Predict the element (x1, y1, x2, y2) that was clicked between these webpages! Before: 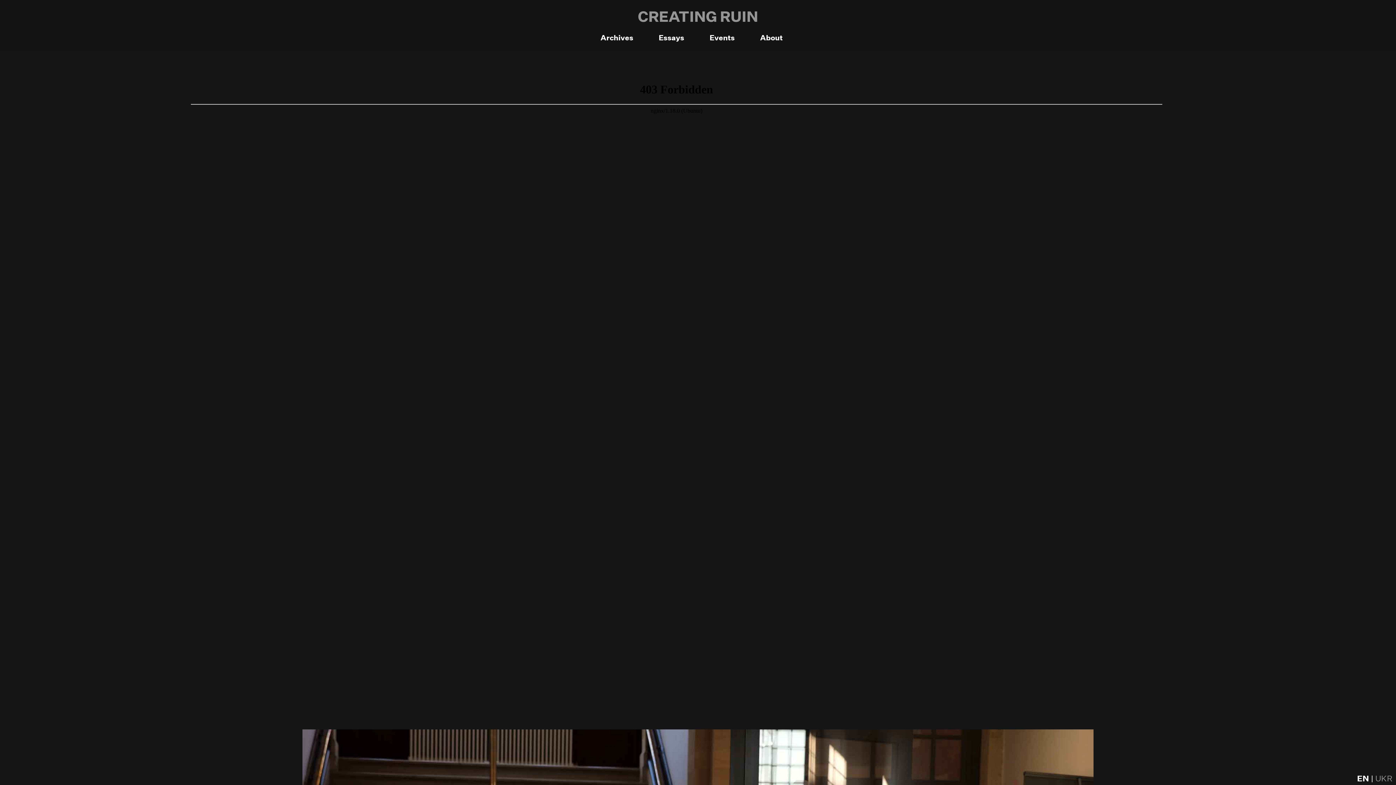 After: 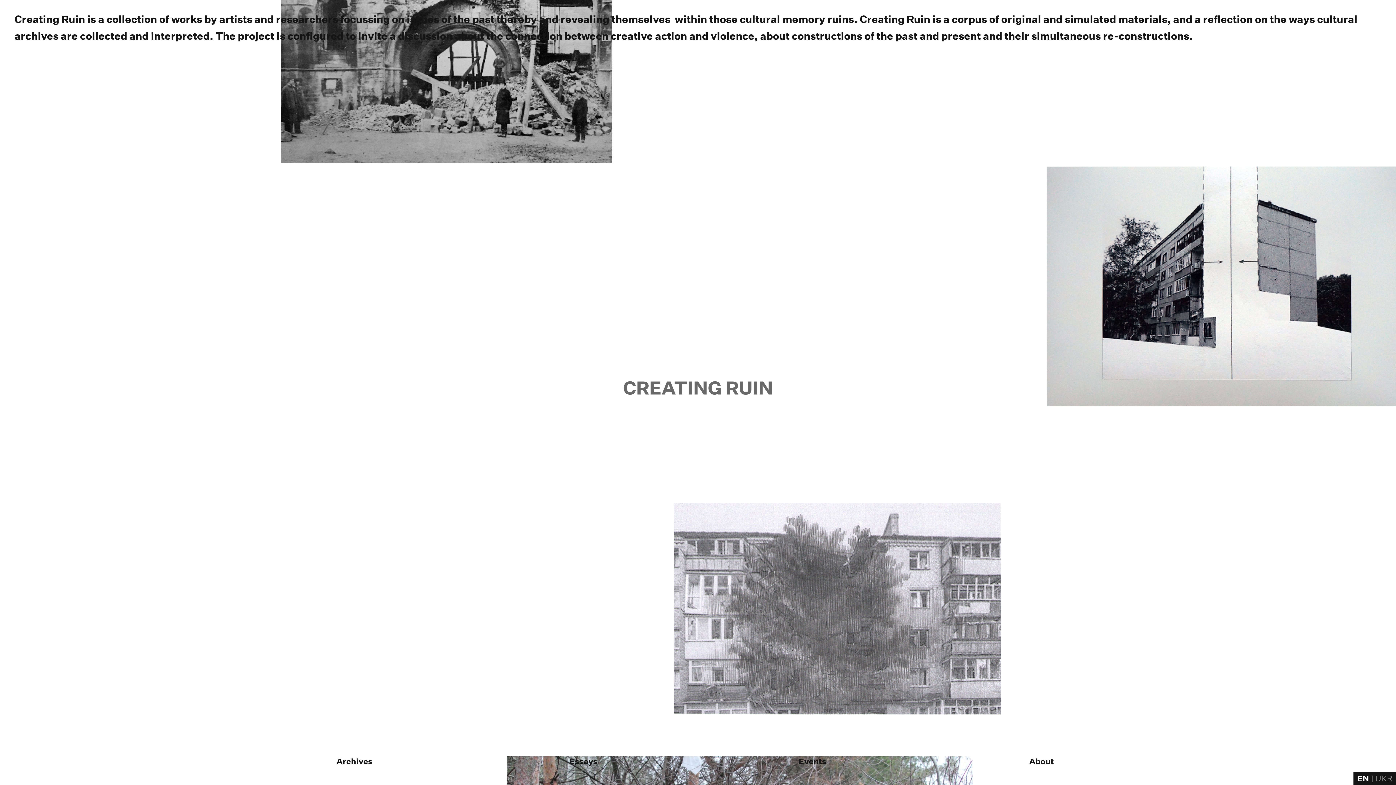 Action: bbox: (638, 9, 758, 24) label: CREATING RUIN